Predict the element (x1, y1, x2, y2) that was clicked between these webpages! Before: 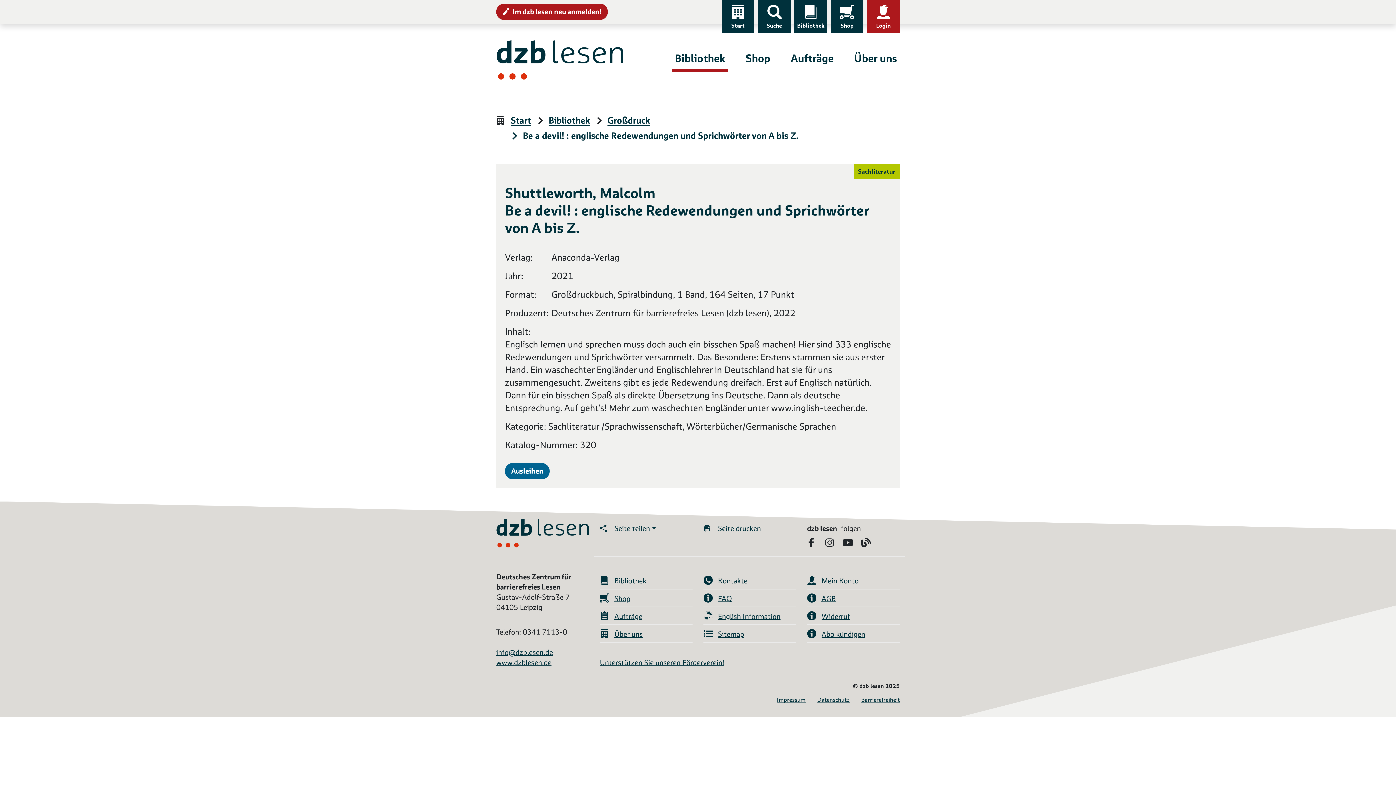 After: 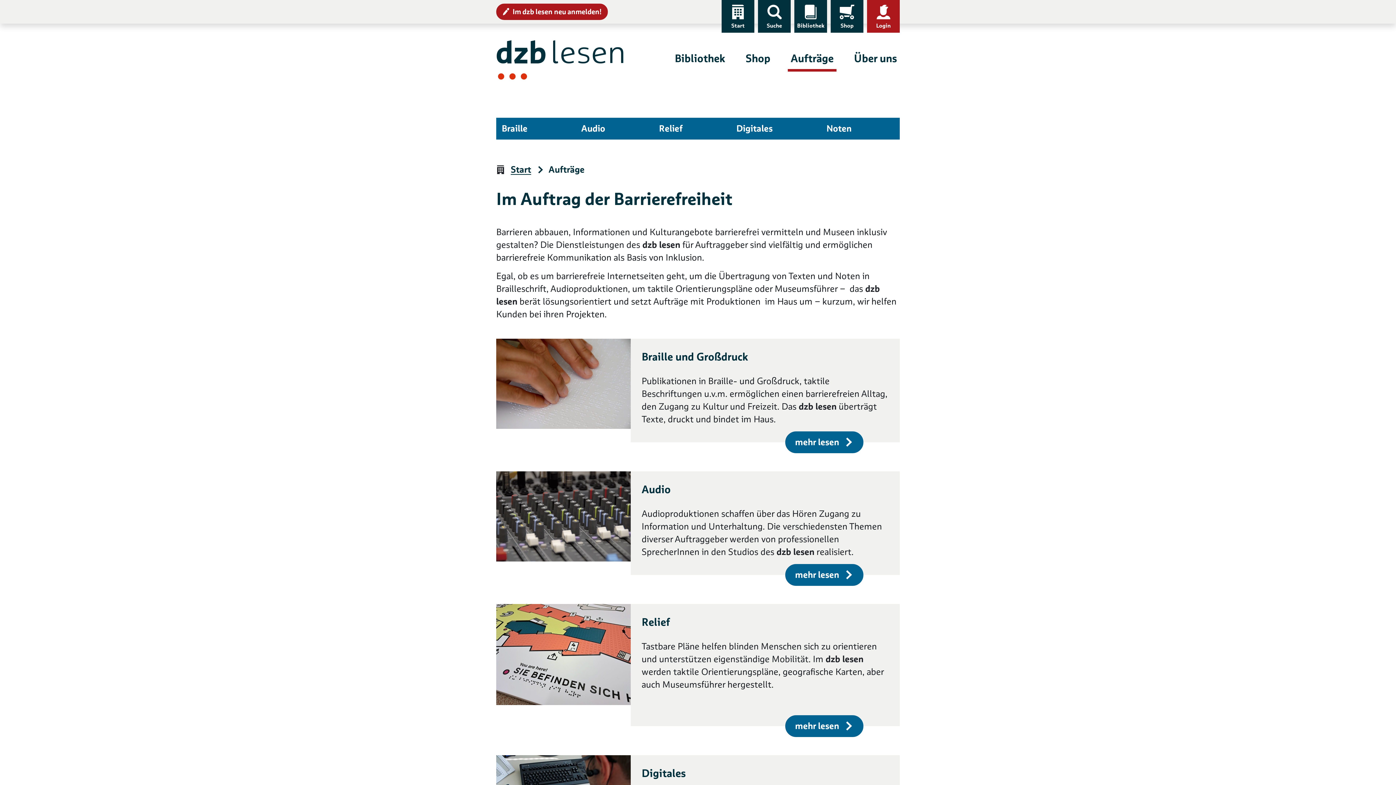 Action: bbox: (600, 607, 692, 625) label: Aufträge